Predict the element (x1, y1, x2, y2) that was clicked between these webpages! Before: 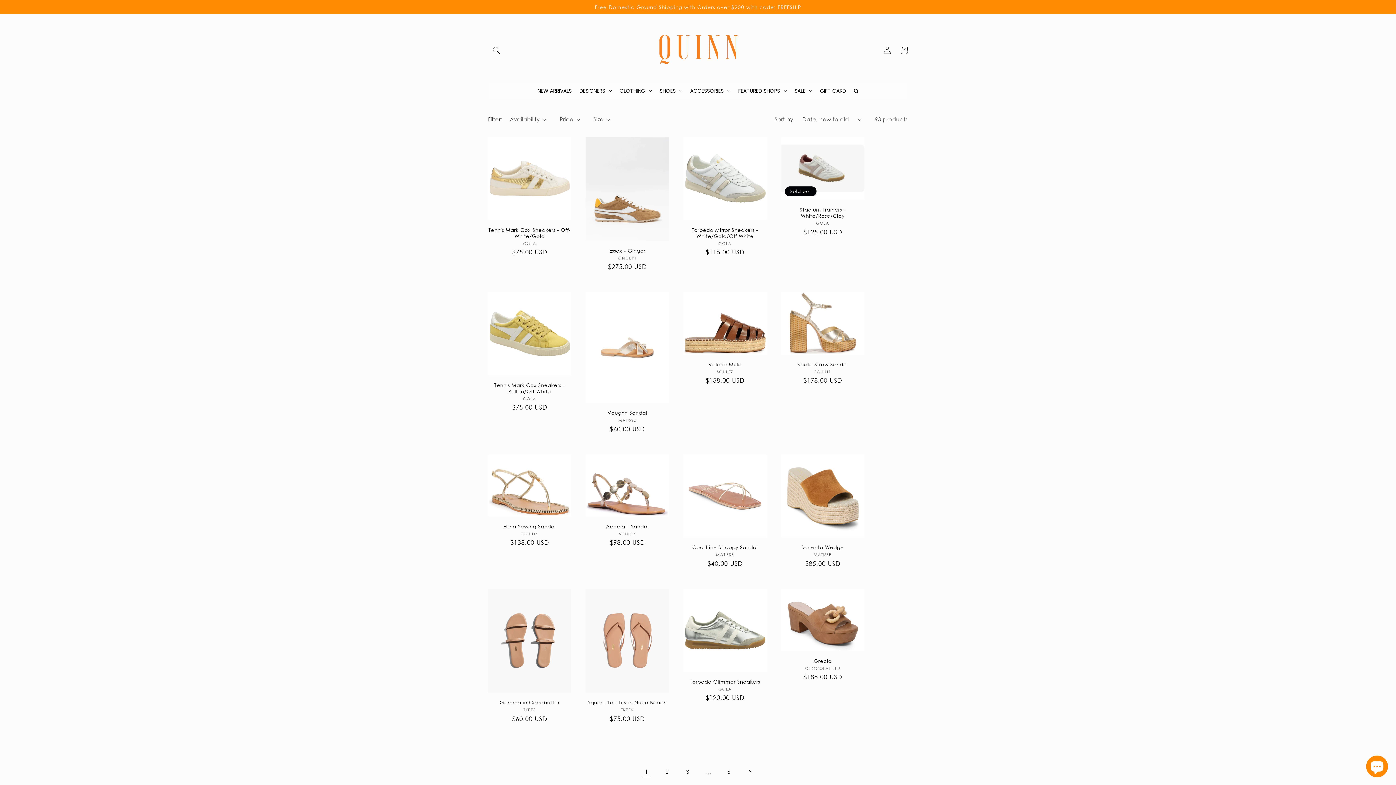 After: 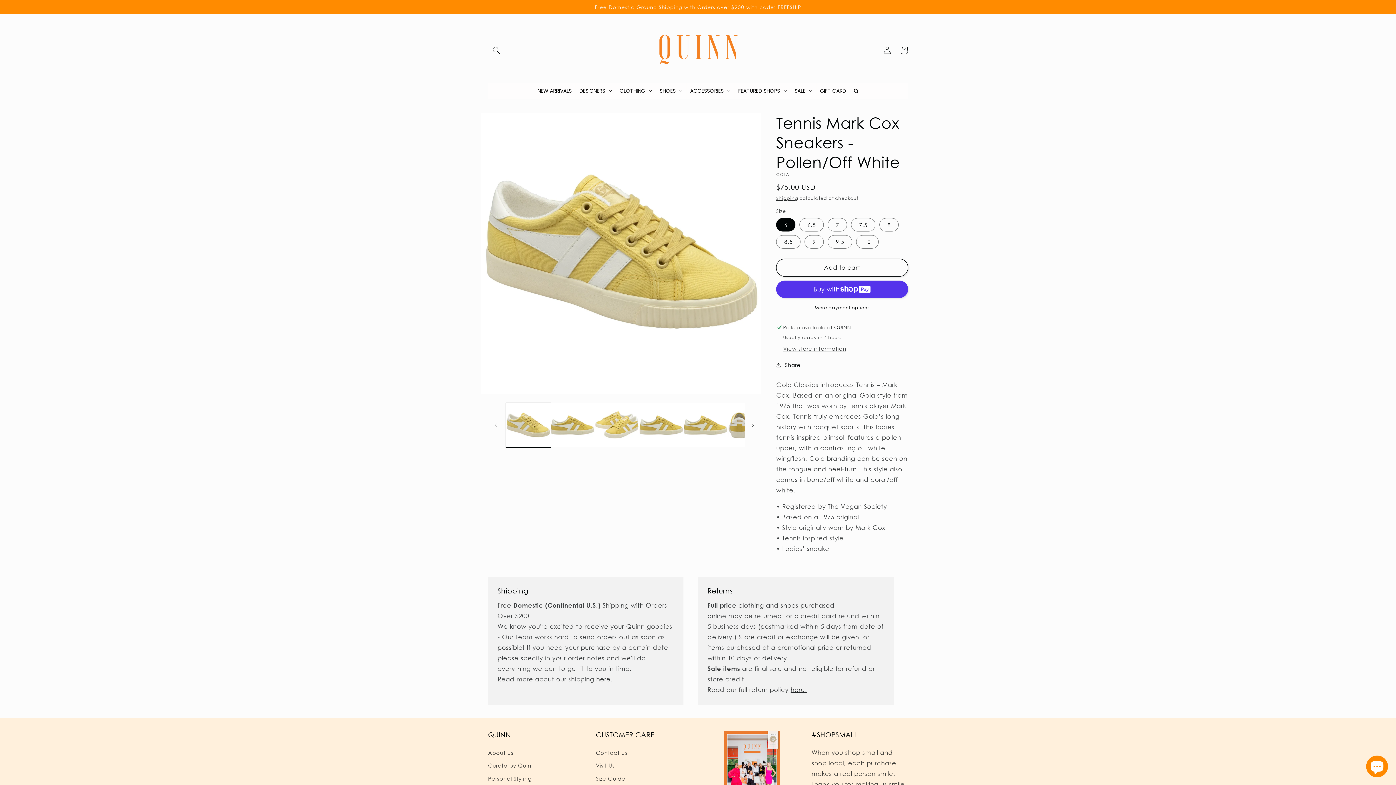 Action: bbox: (488, 382, 571, 394) label: Tennis Mark Cox Sneakers - Pollen/Off White